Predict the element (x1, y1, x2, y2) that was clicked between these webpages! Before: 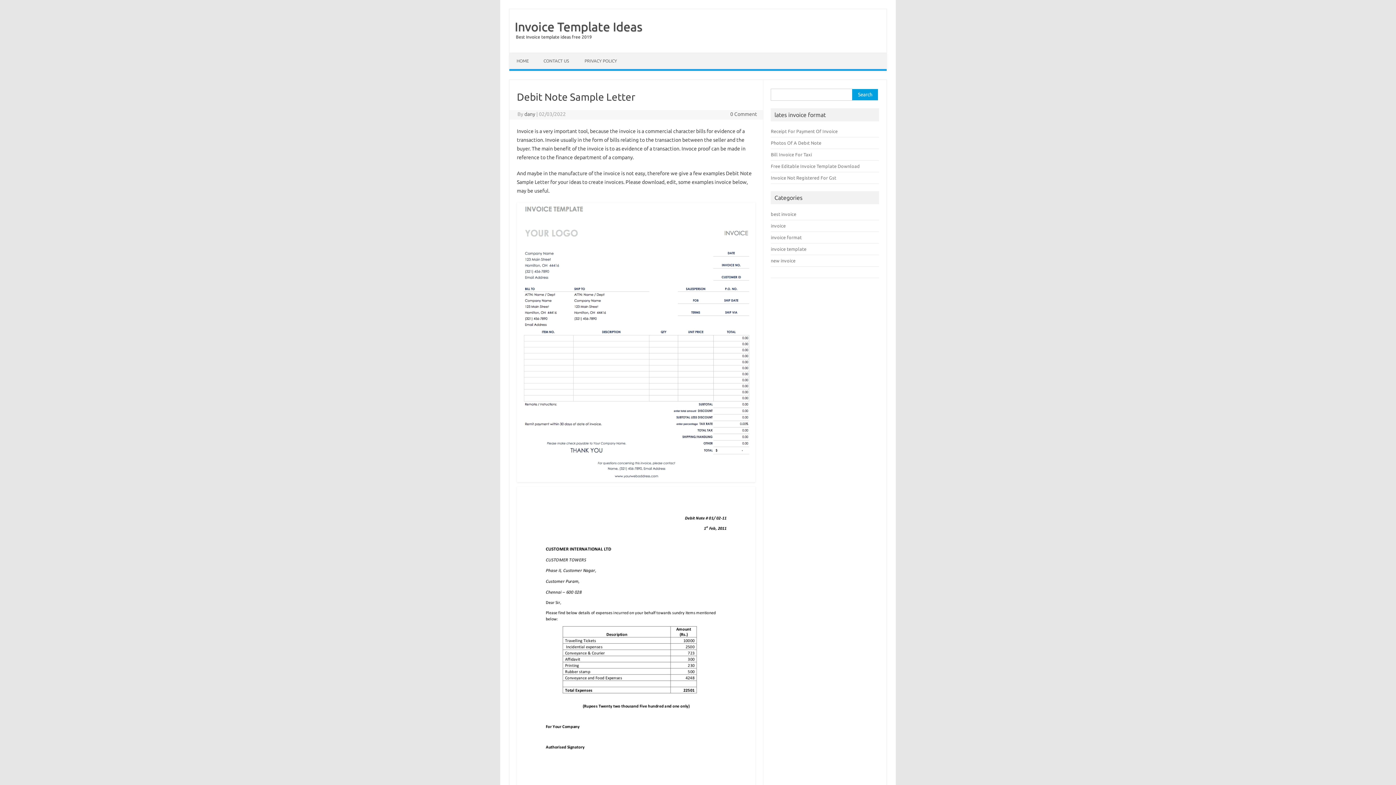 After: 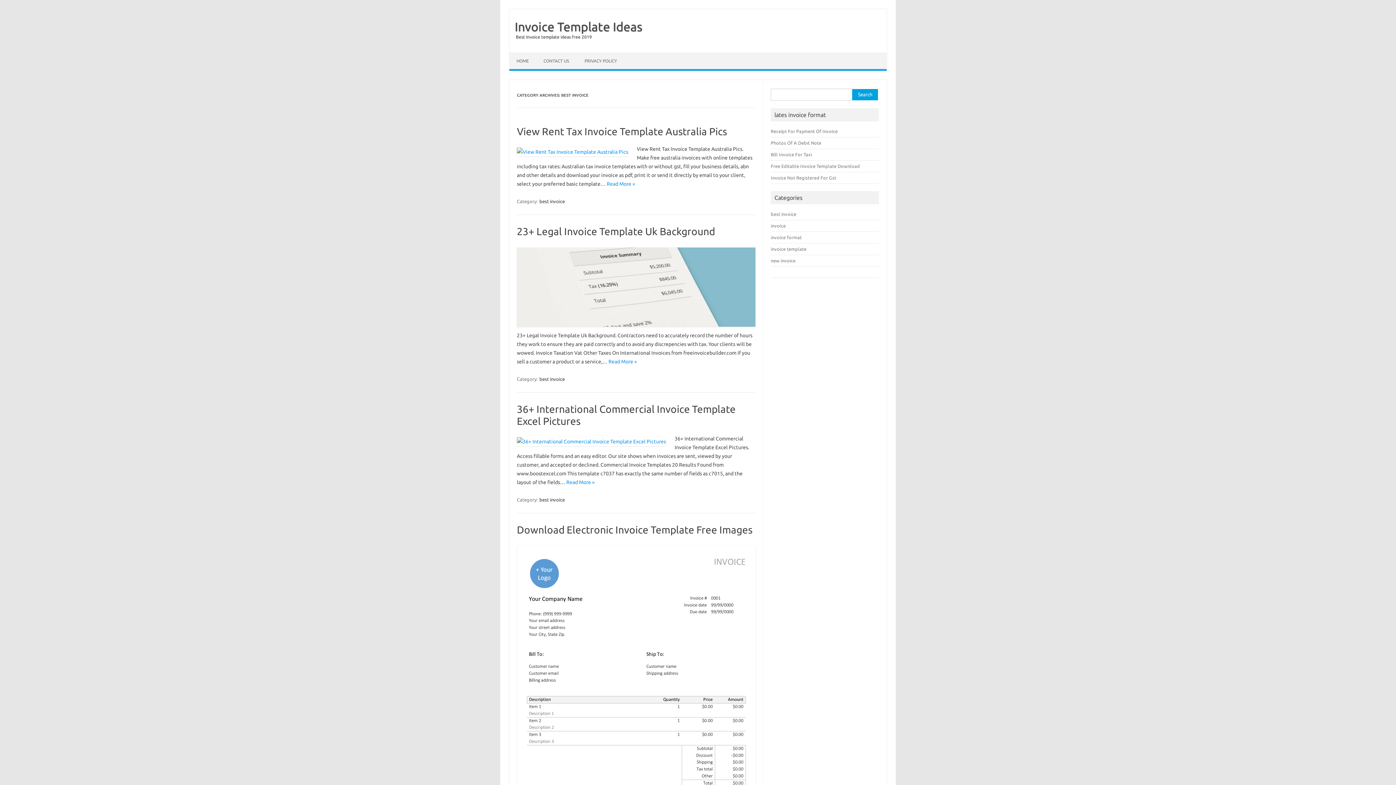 Action: bbox: (771, 211, 796, 216) label: best invoice